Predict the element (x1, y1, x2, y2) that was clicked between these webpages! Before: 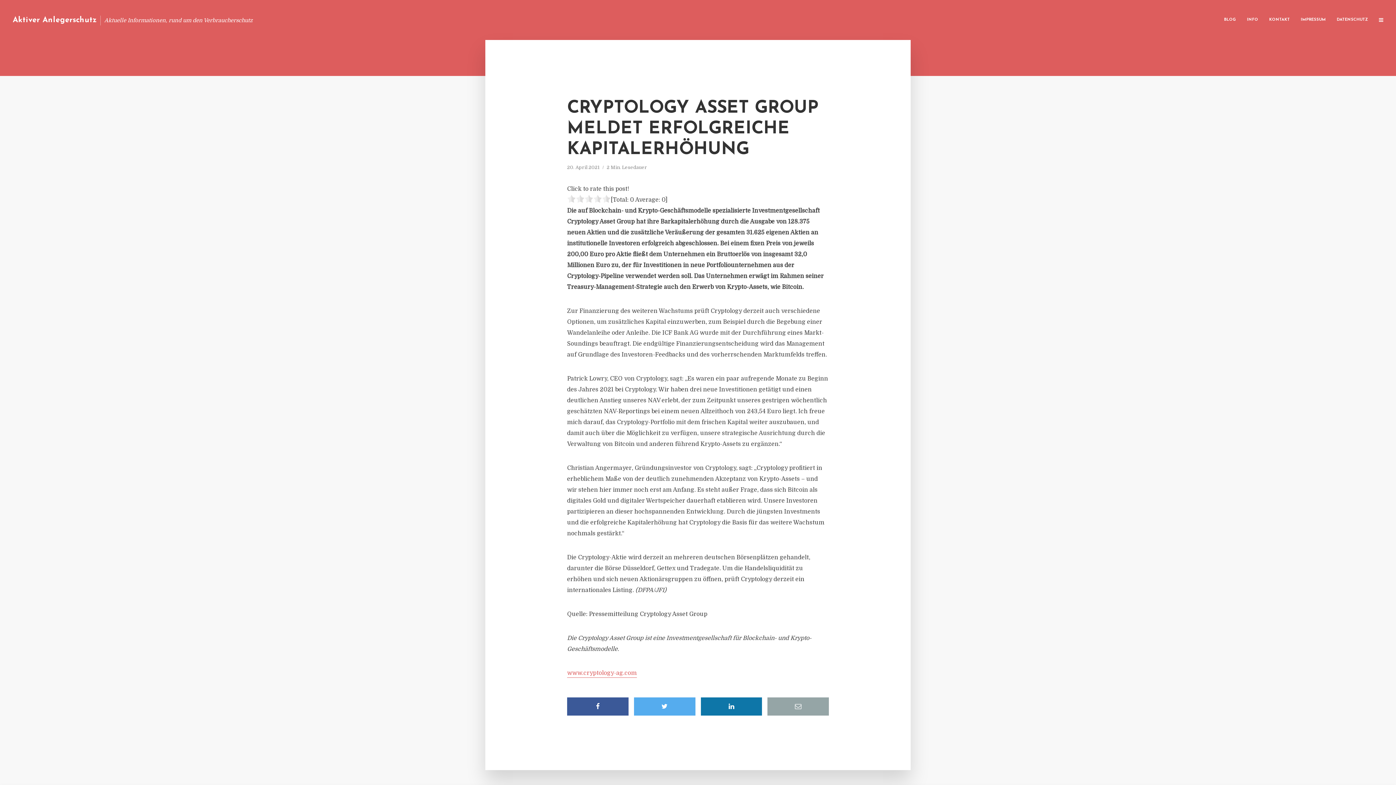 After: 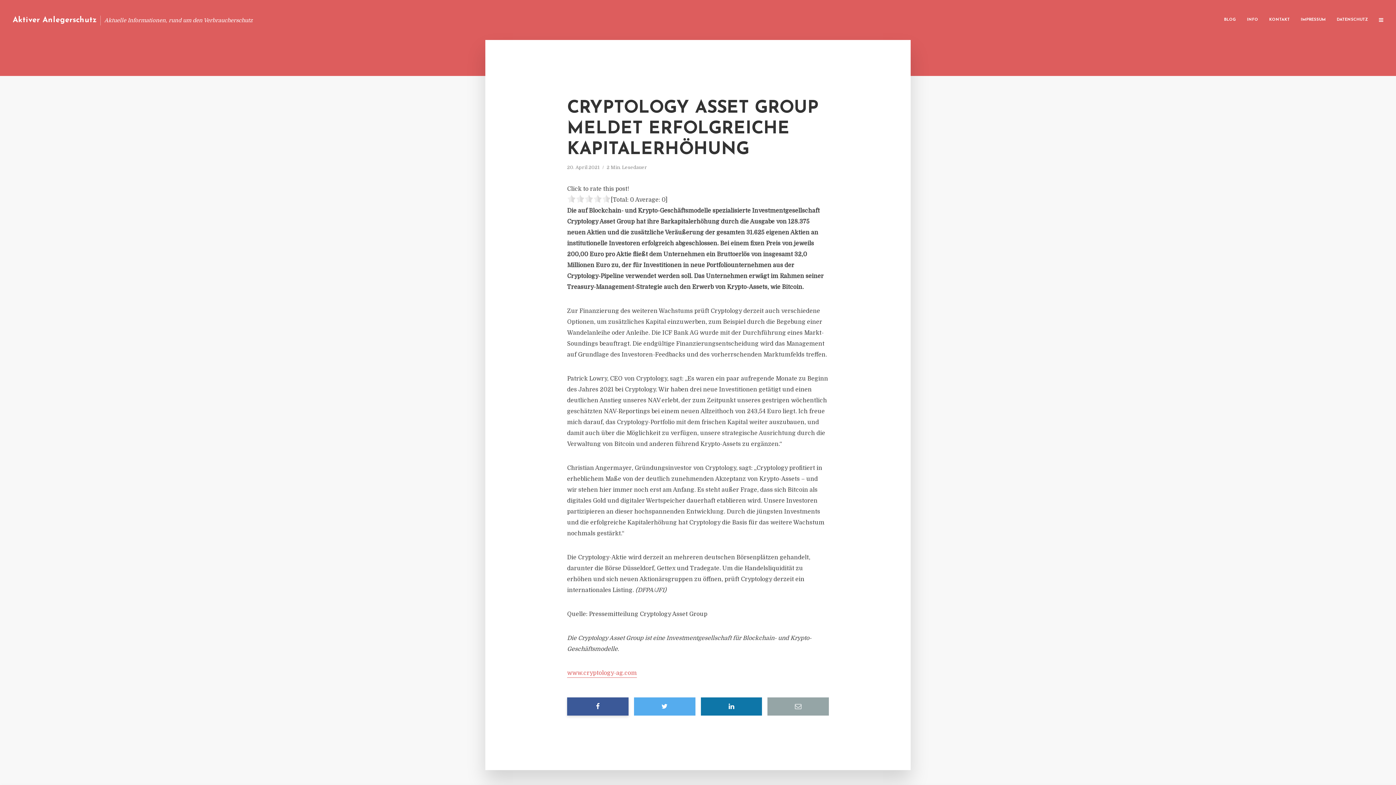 Action: bbox: (567, 697, 628, 716)